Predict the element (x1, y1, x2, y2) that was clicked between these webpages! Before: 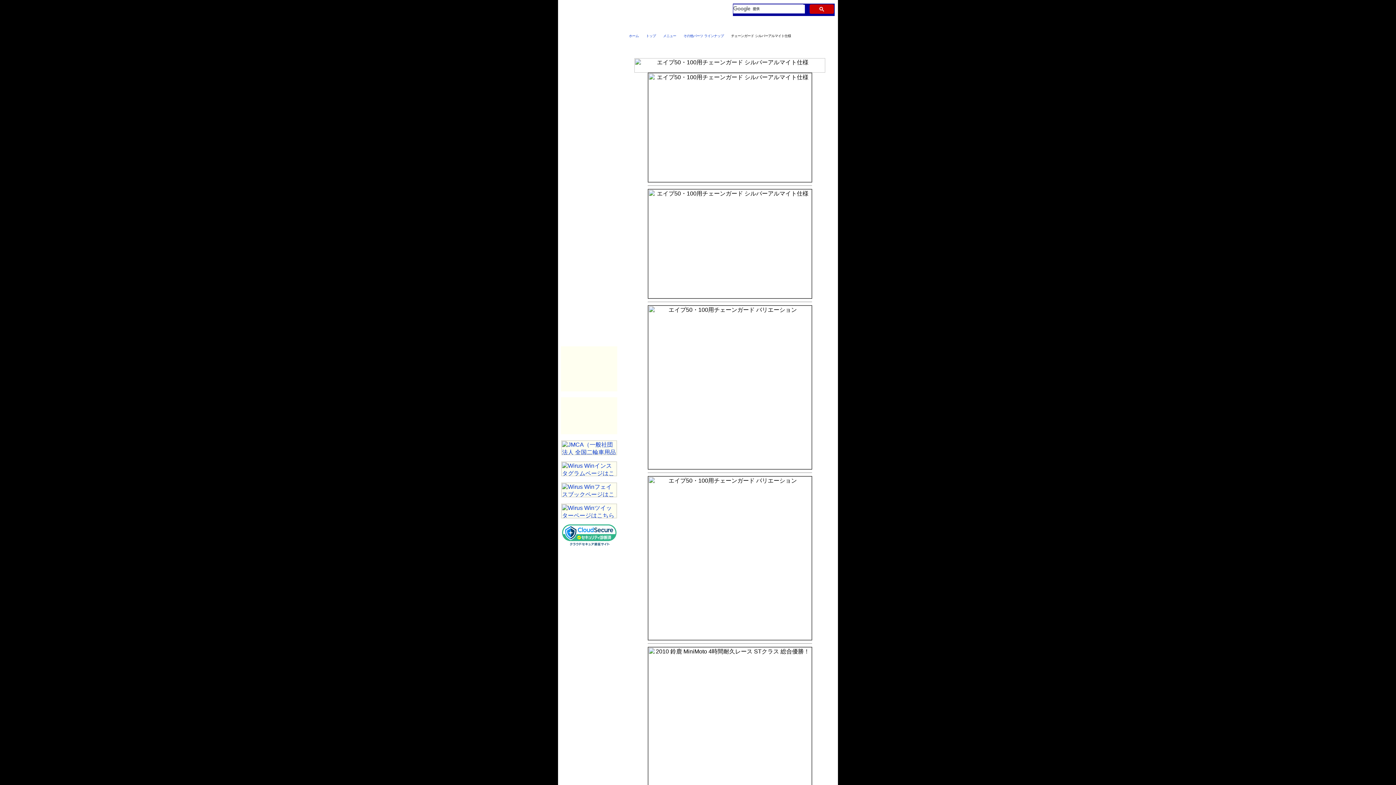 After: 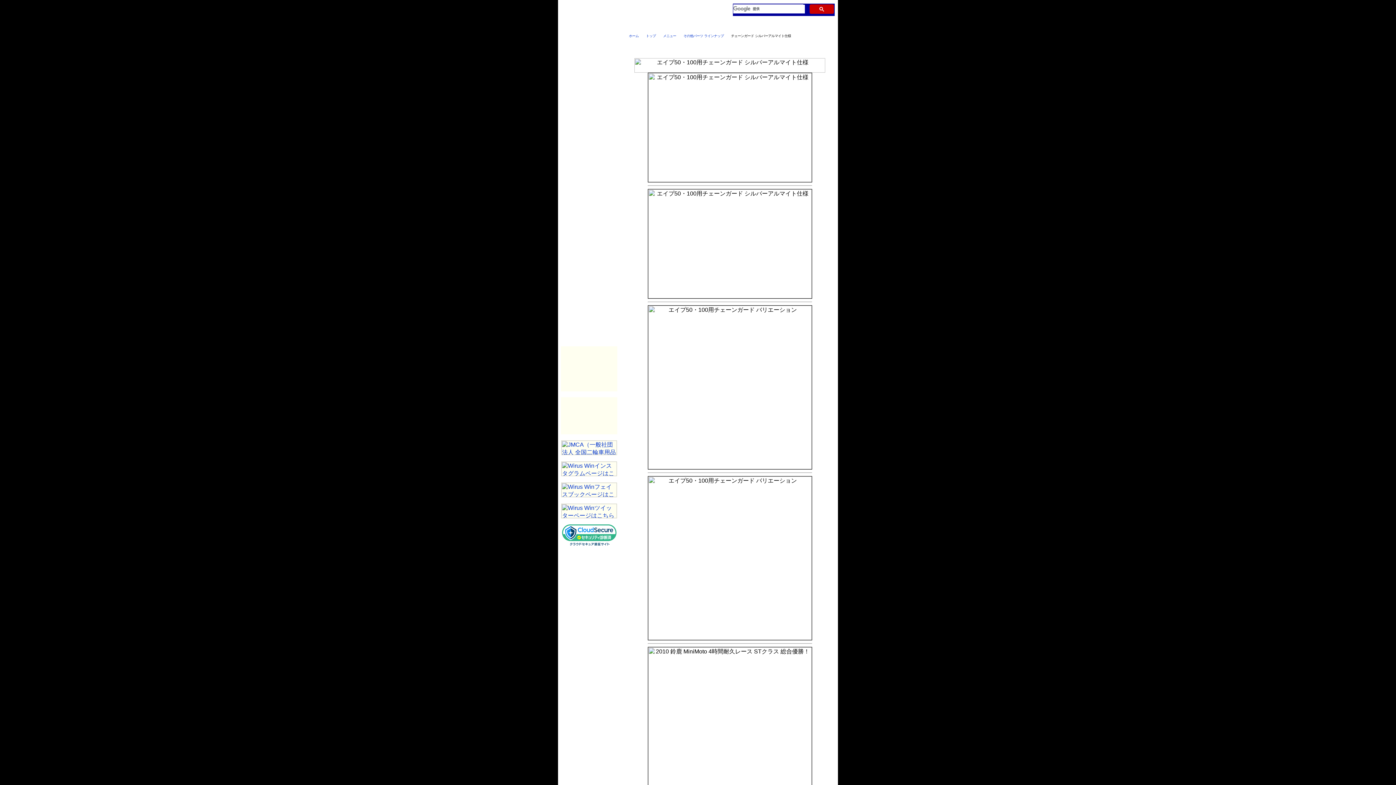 Action: label: WirusWin Racing bbox: (561, 376, 617, 391)